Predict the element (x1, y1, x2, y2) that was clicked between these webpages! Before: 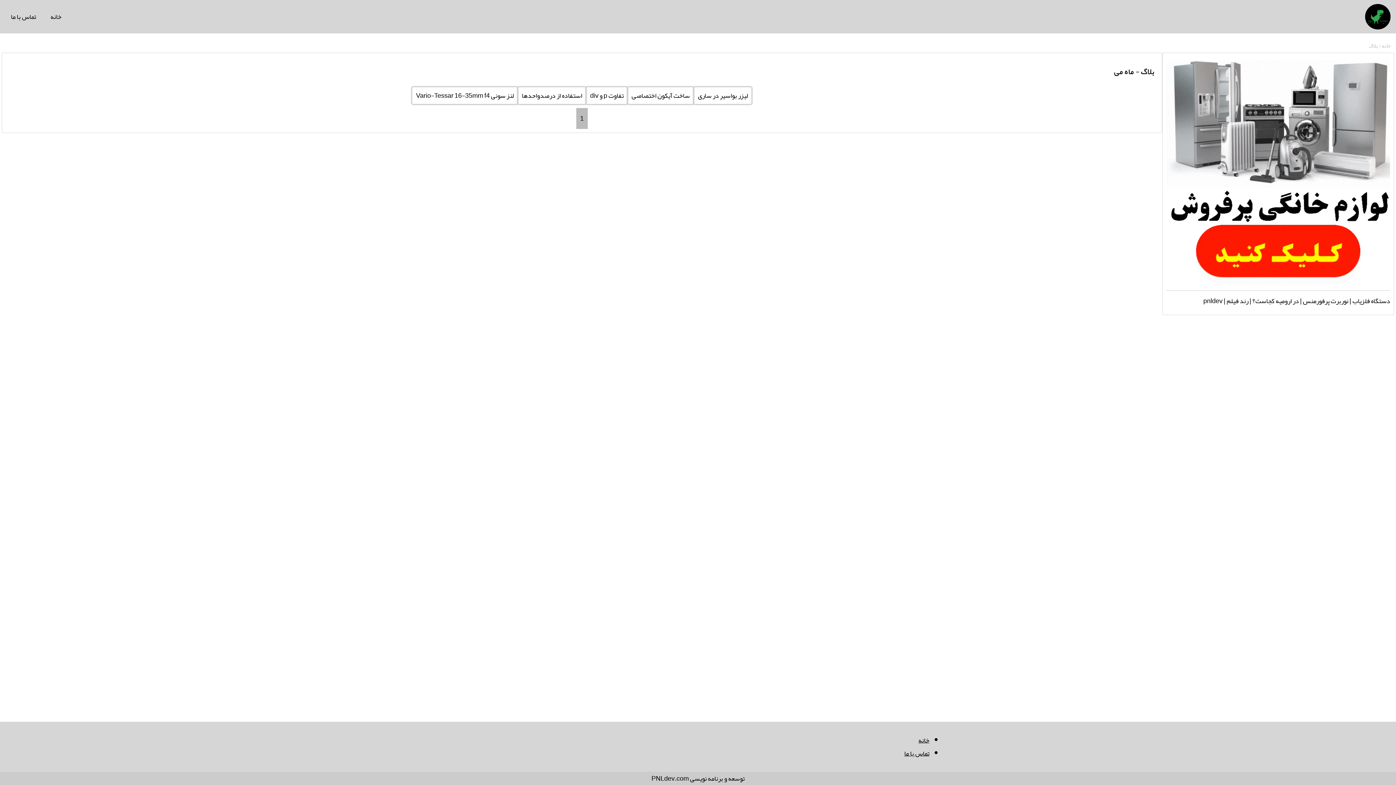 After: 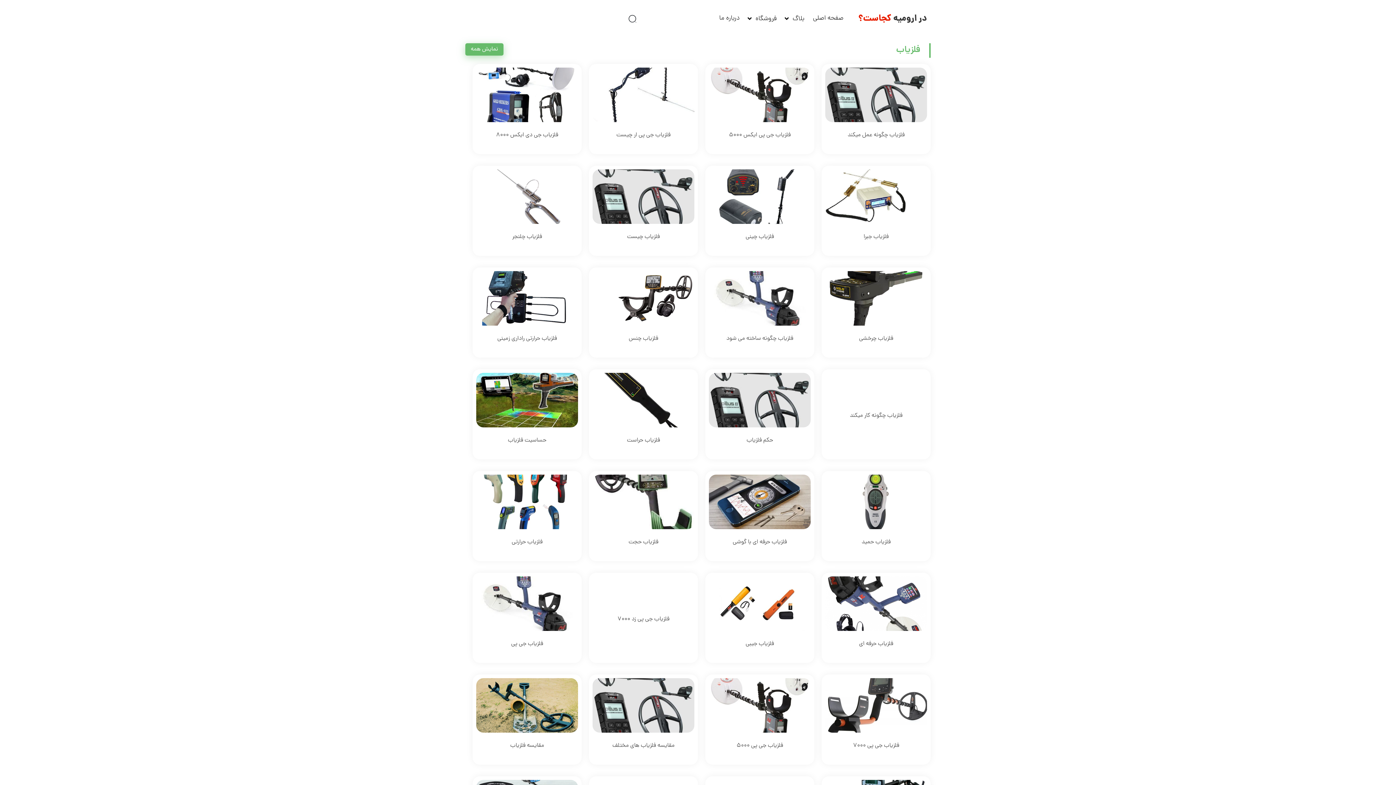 Action: label: در ارومیه کجاست؟ bbox: (1252, 294, 1299, 307)